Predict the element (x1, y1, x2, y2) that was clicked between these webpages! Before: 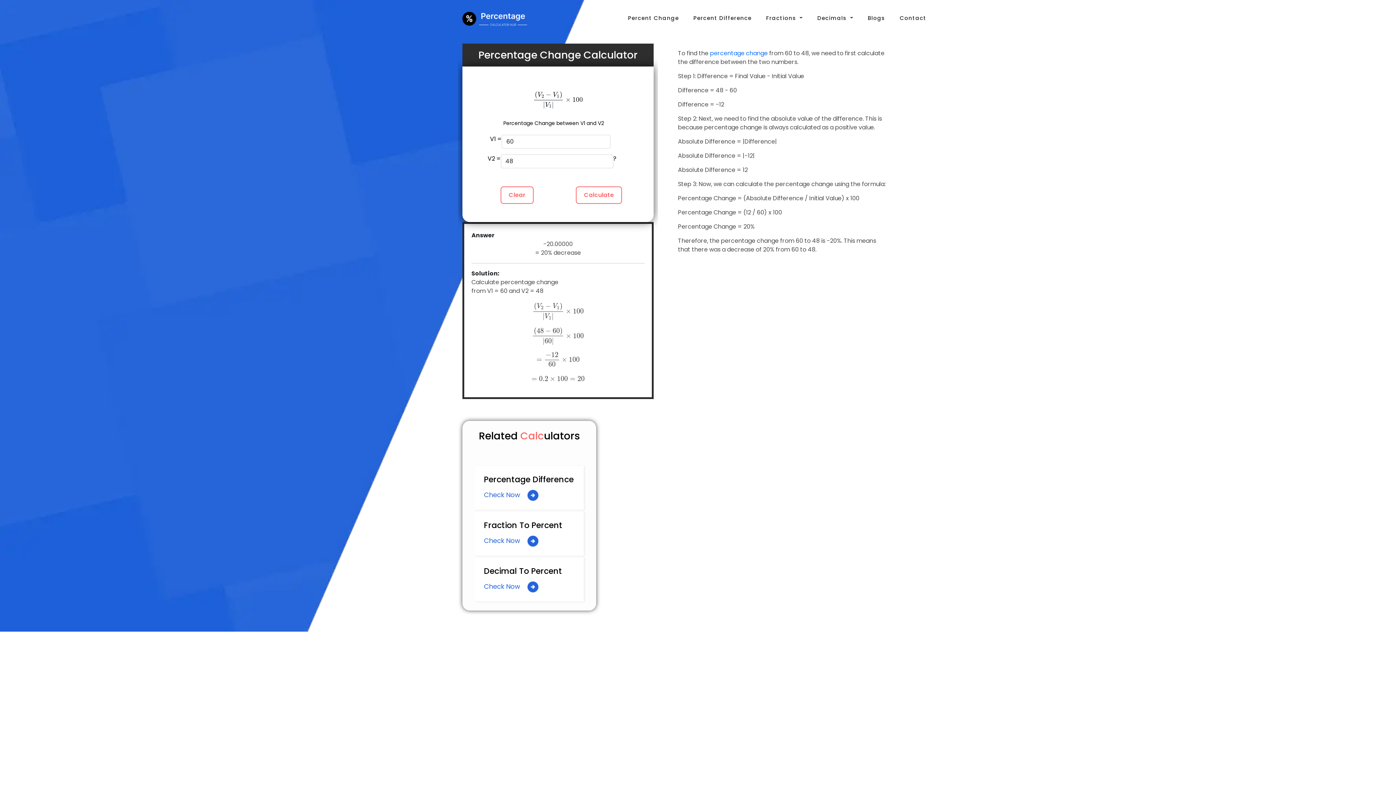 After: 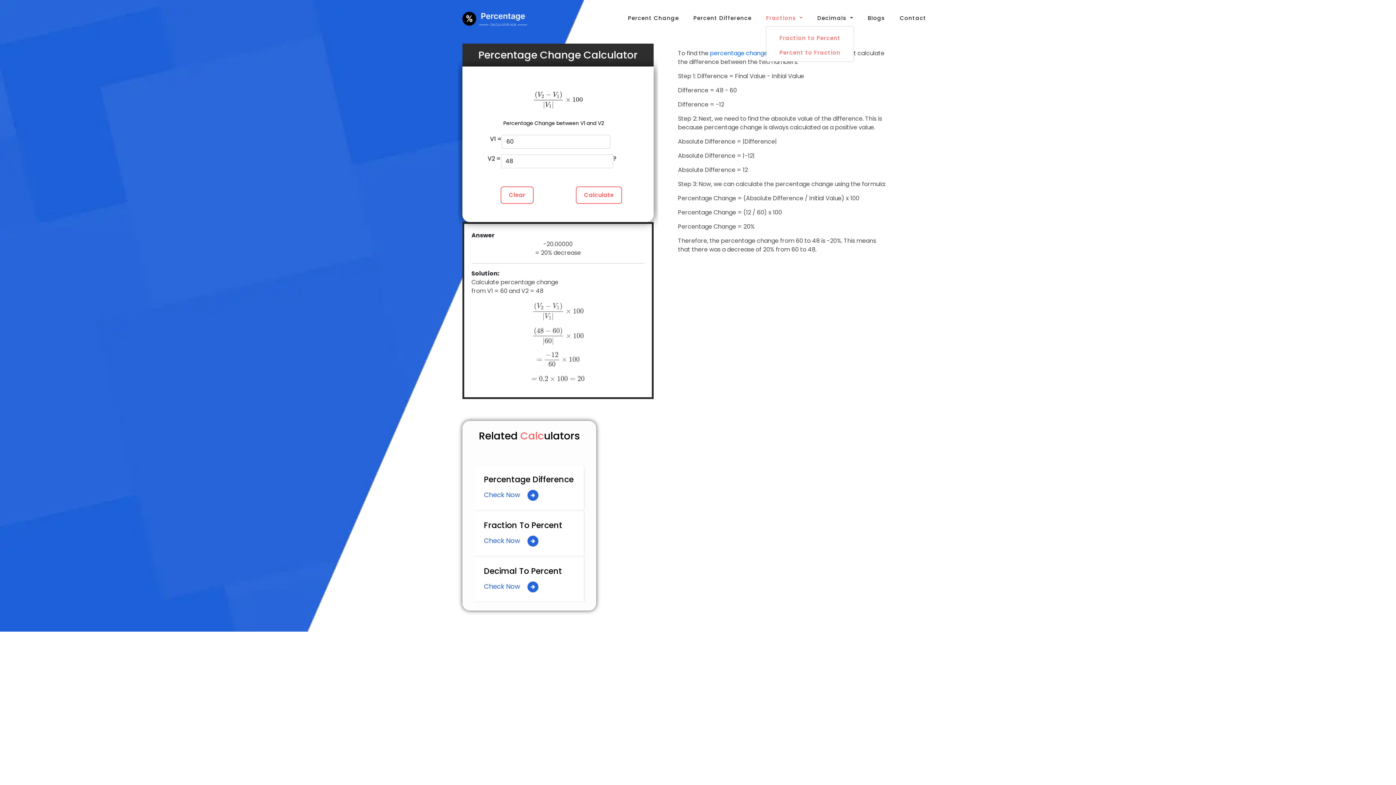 Action: bbox: (766, 10, 802, 25) label: Fractions 